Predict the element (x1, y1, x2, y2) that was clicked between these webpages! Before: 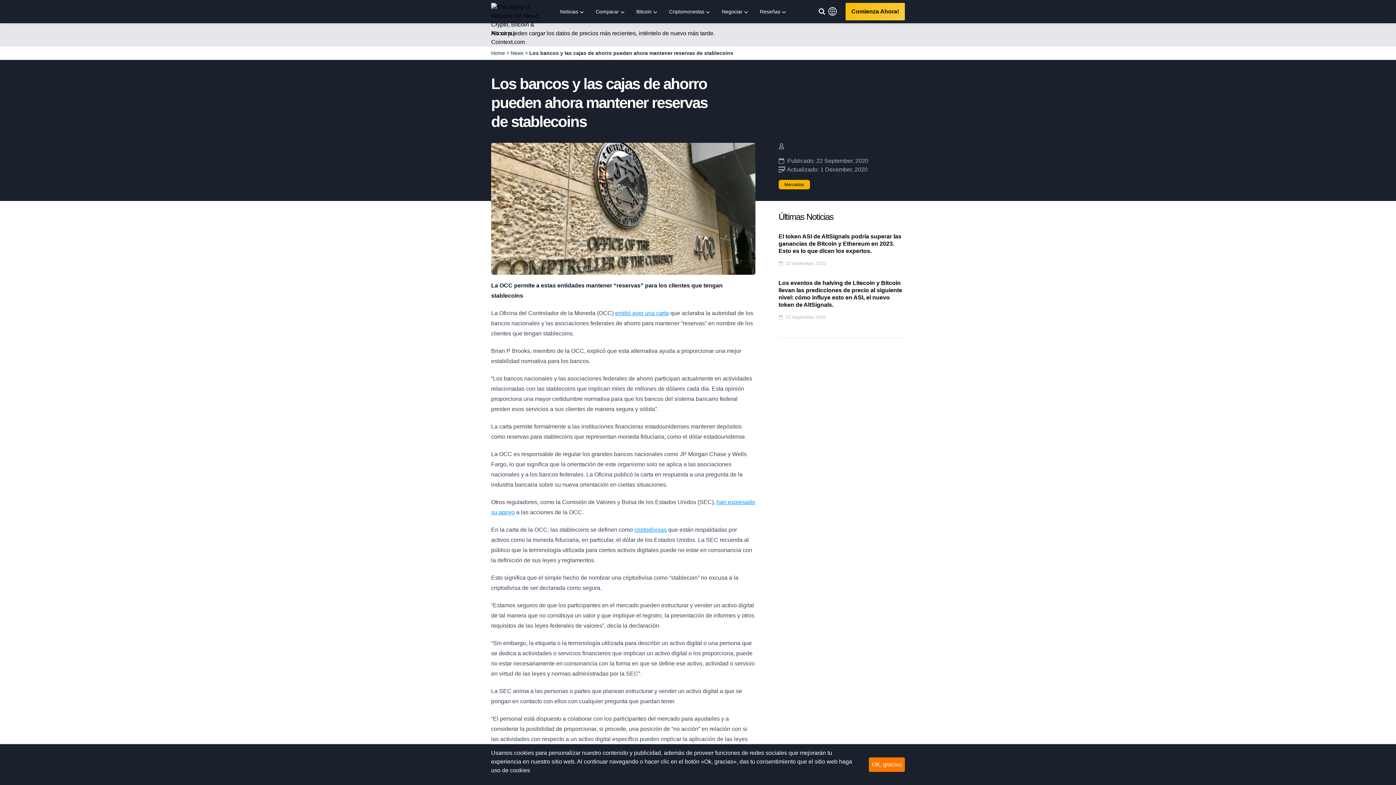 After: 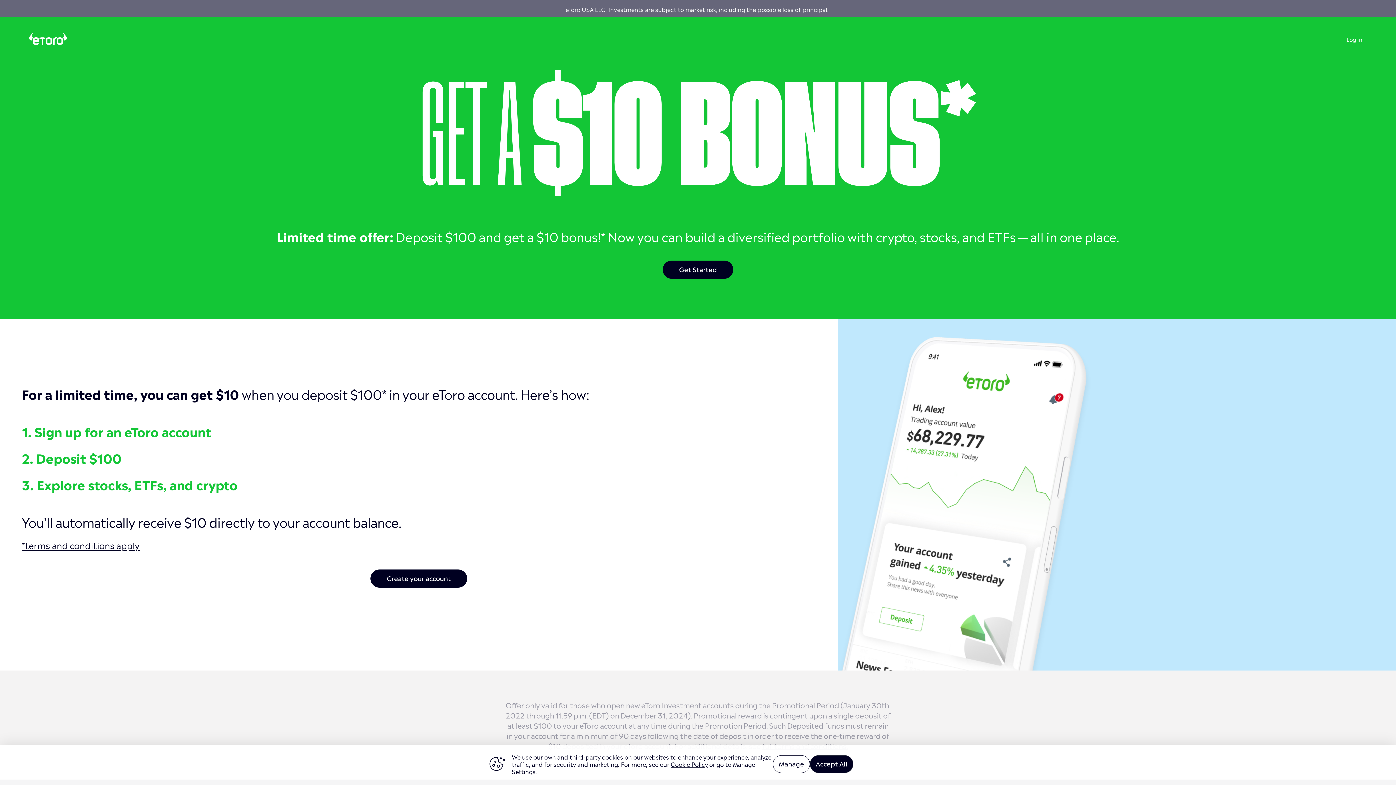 Action: bbox: (845, 2, 905, 20) label: Comienza Ahora!